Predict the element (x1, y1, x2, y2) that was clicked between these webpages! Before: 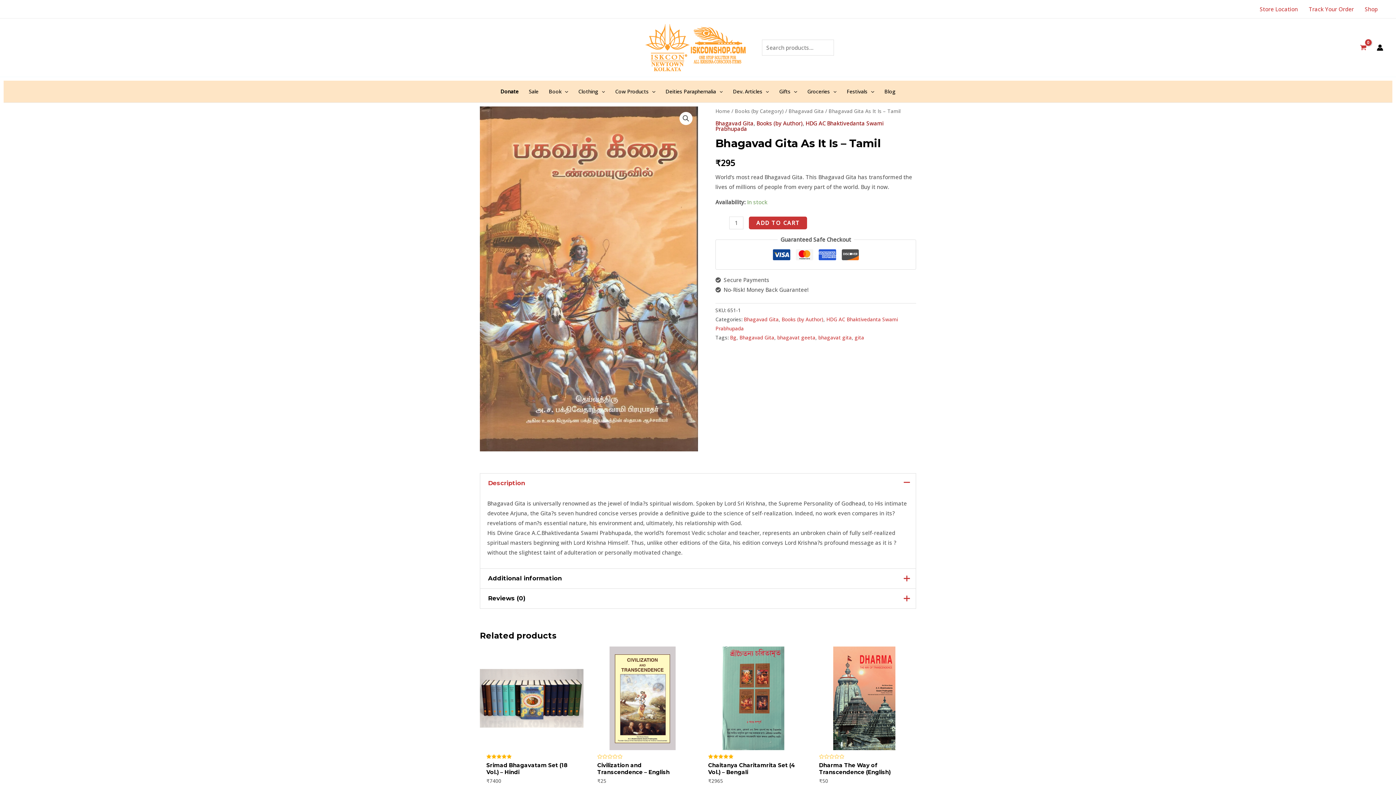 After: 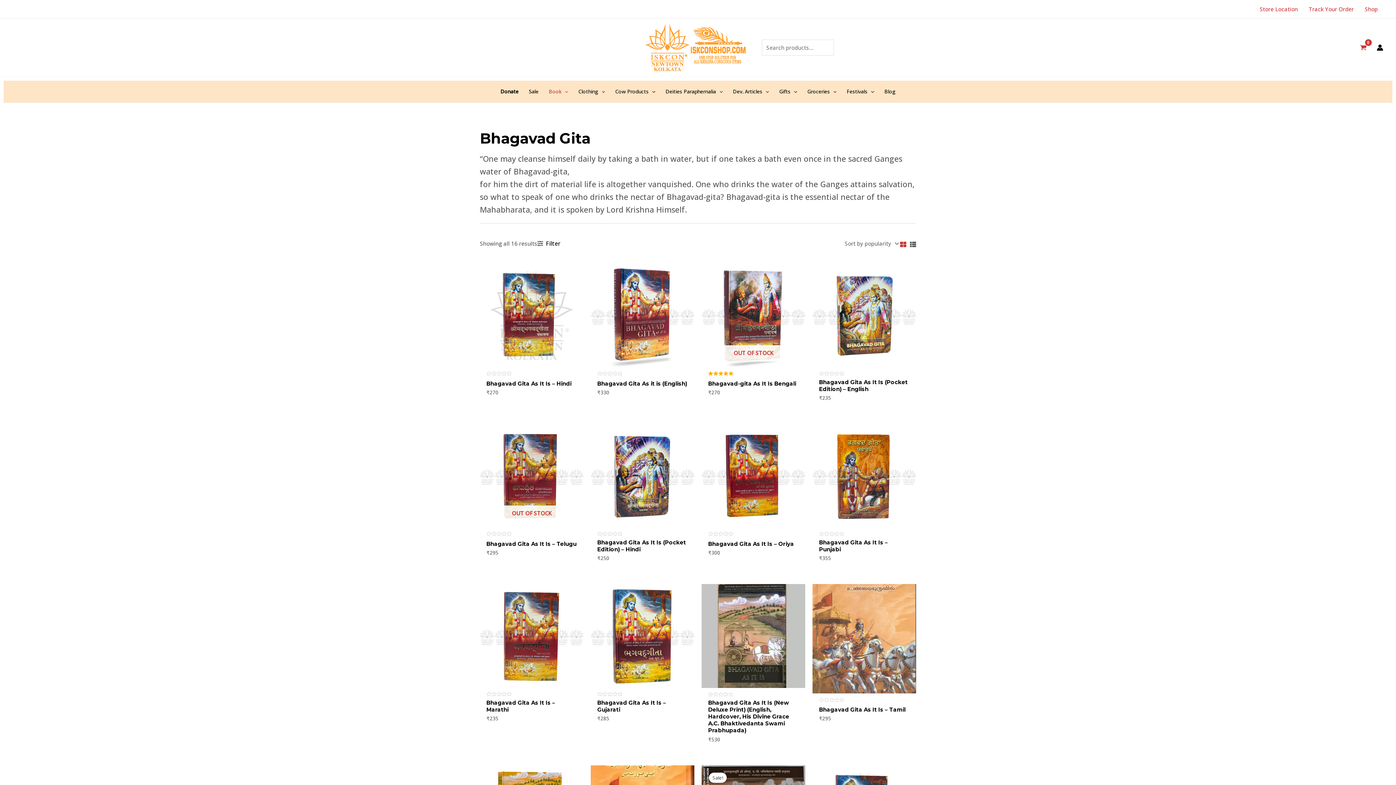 Action: bbox: (788, 107, 824, 114) label: Bhagavad Gita